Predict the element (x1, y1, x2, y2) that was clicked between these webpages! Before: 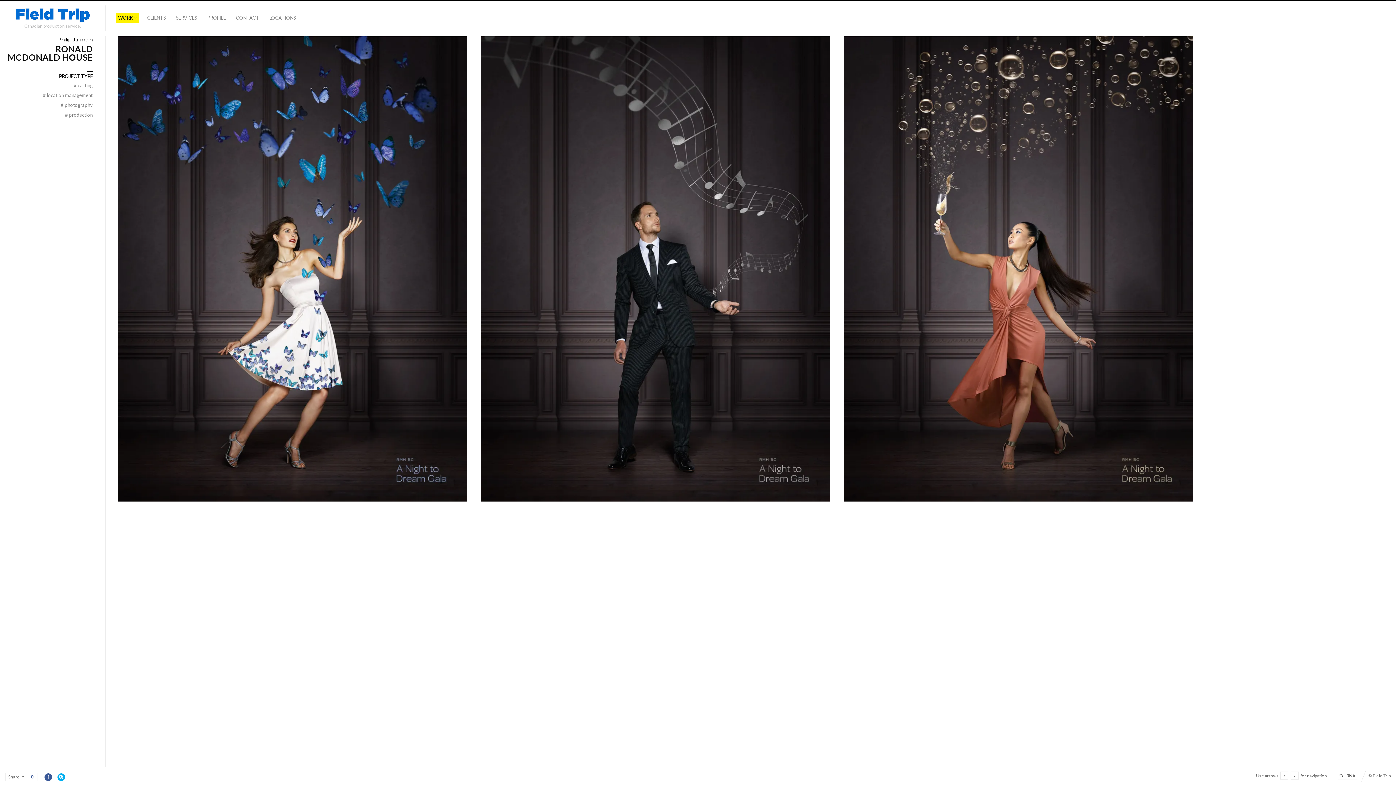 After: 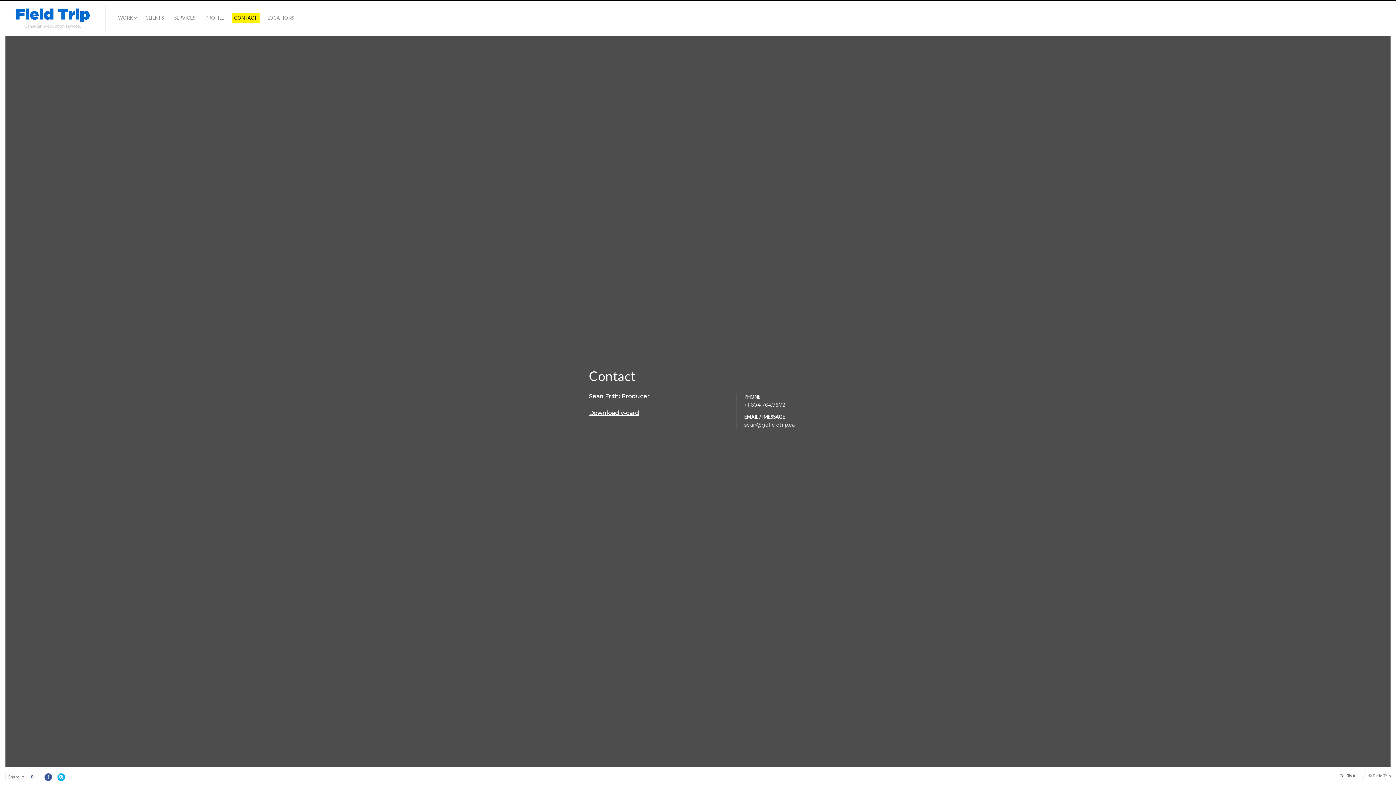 Action: bbox: (233, 12, 261, 23) label: CONTACT